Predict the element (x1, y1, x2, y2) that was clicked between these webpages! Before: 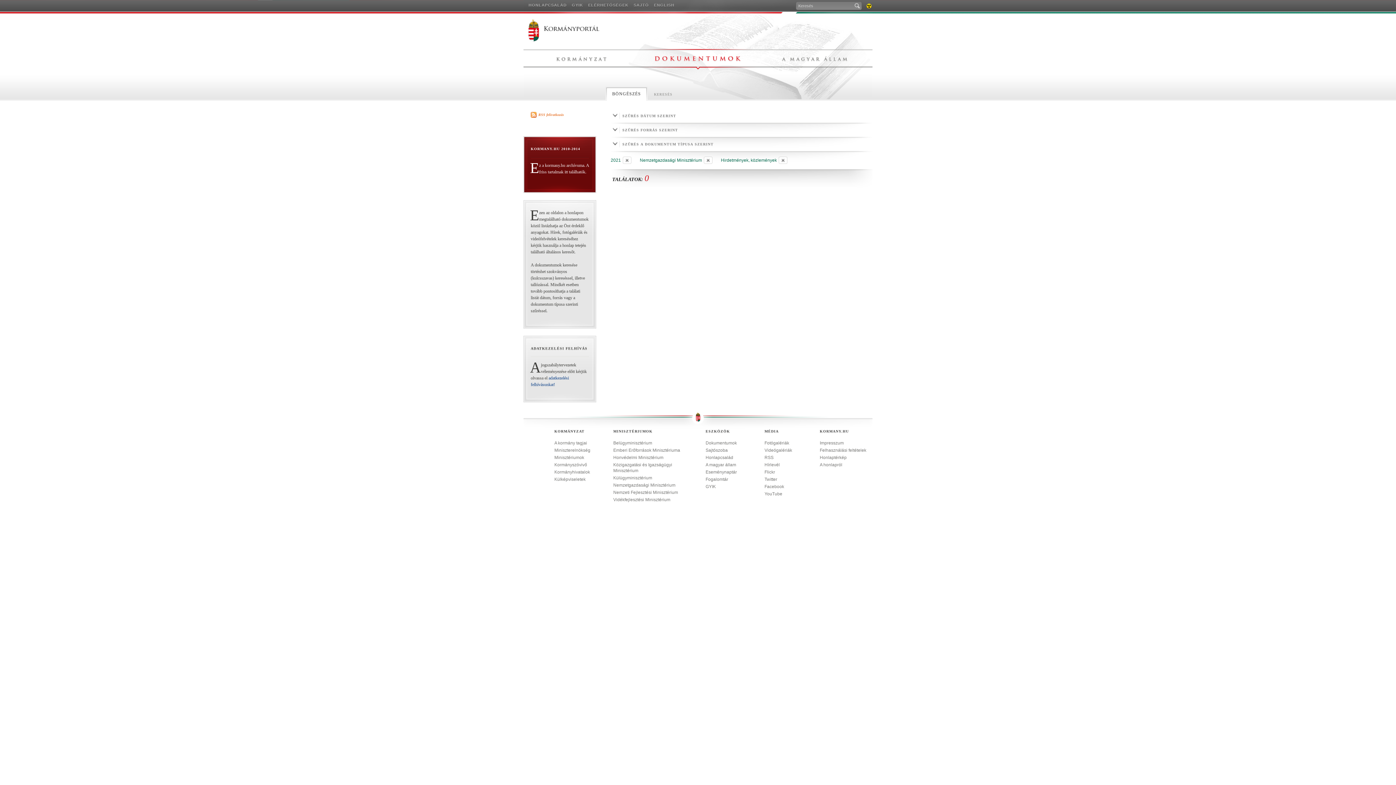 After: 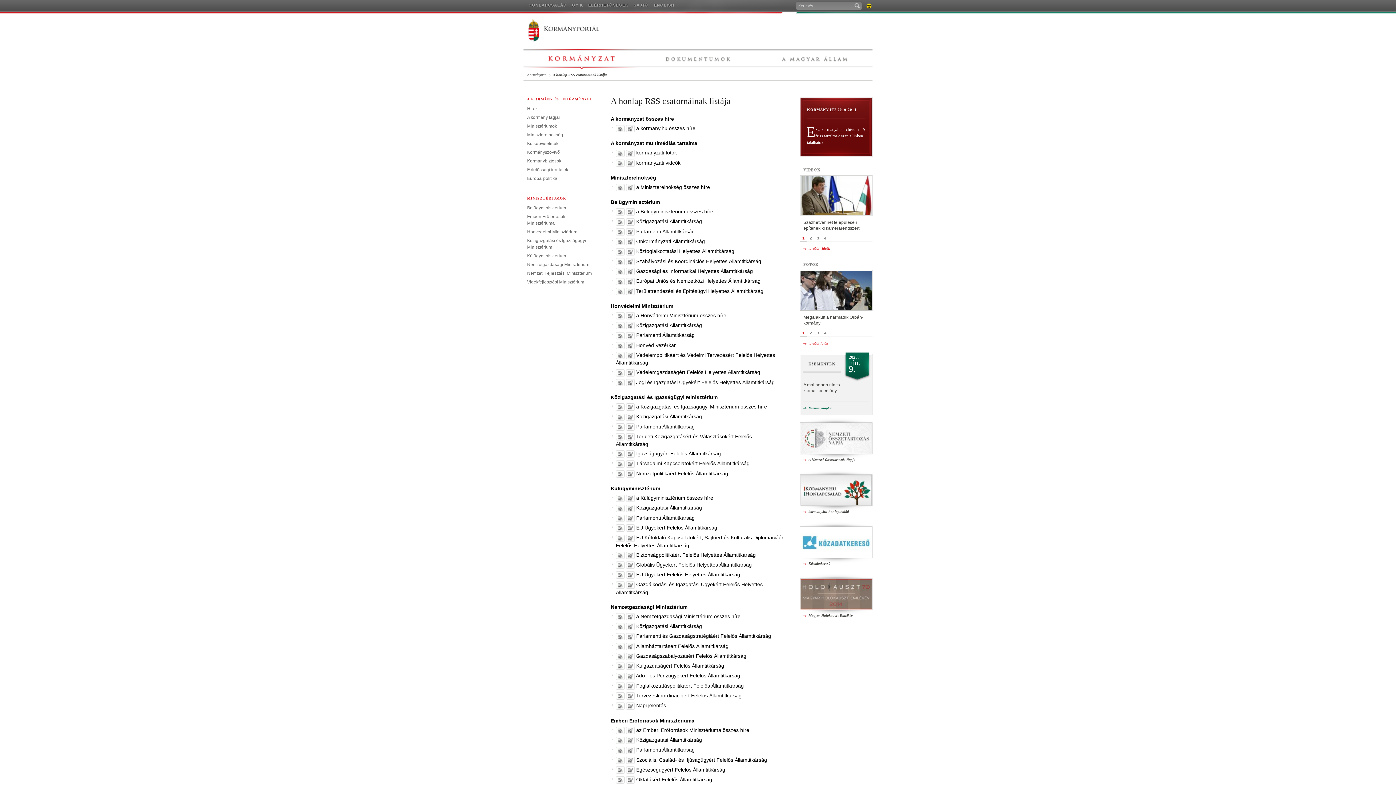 Action: bbox: (764, 455, 773, 460) label: RSS